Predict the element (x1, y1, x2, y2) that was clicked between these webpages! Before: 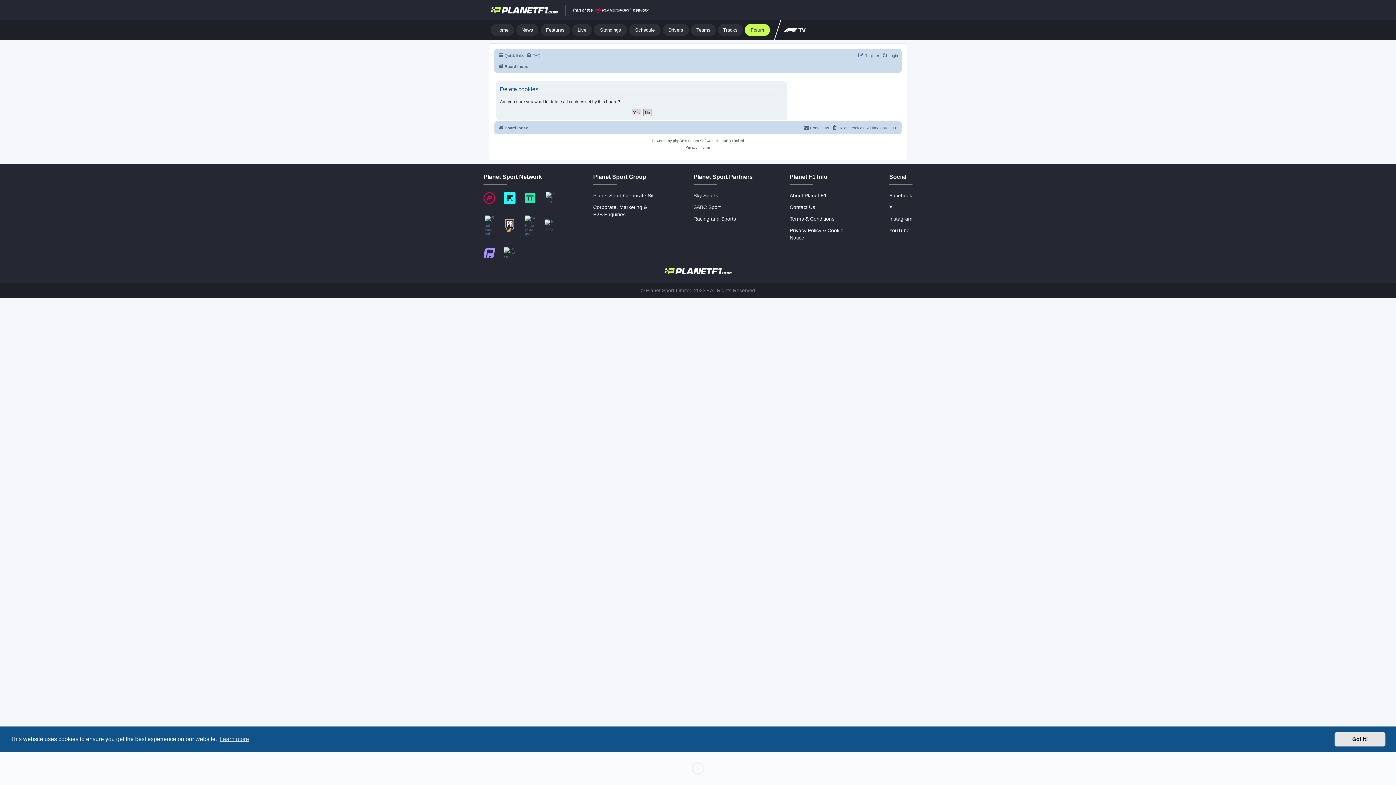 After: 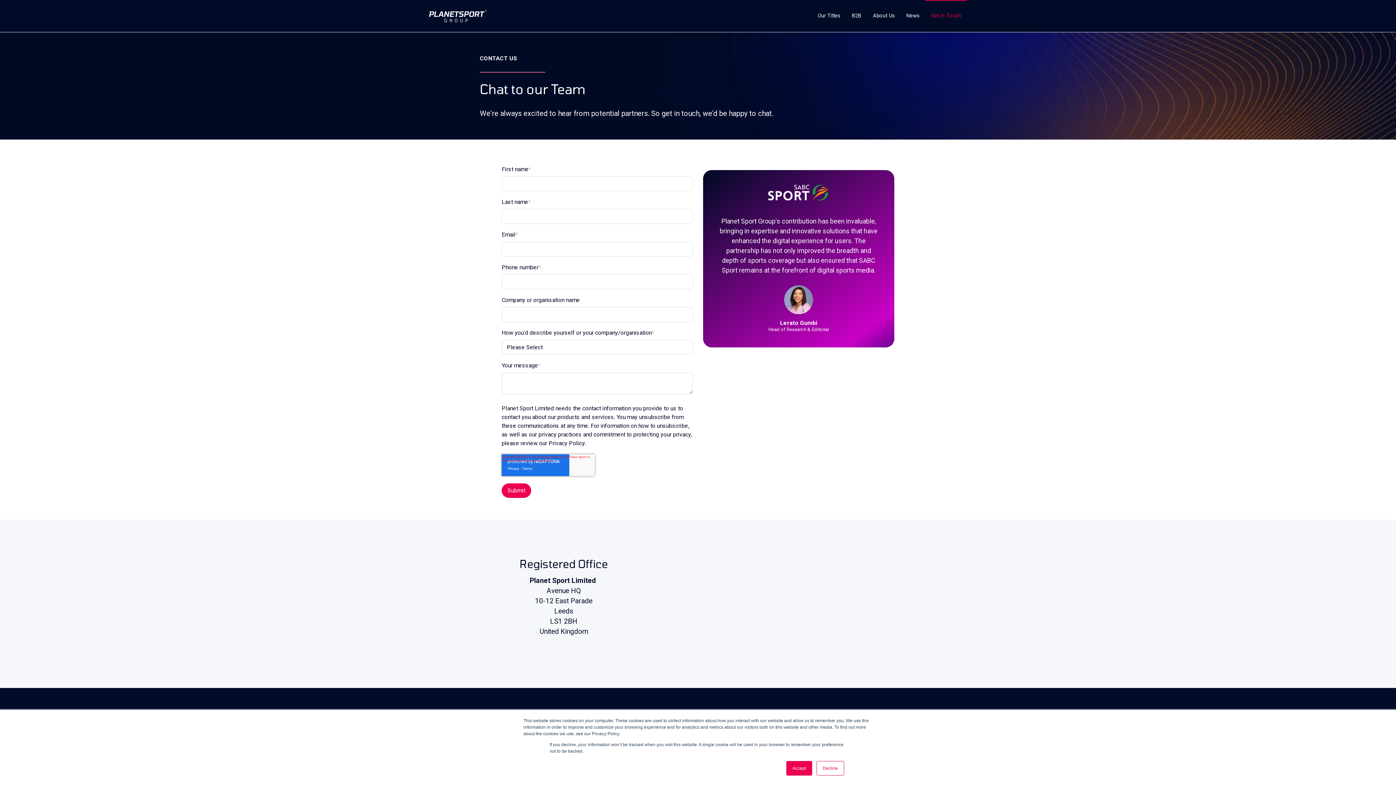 Action: label: Corporate, Marketing & B2B Enquiries bbox: (593, 203, 655, 218)